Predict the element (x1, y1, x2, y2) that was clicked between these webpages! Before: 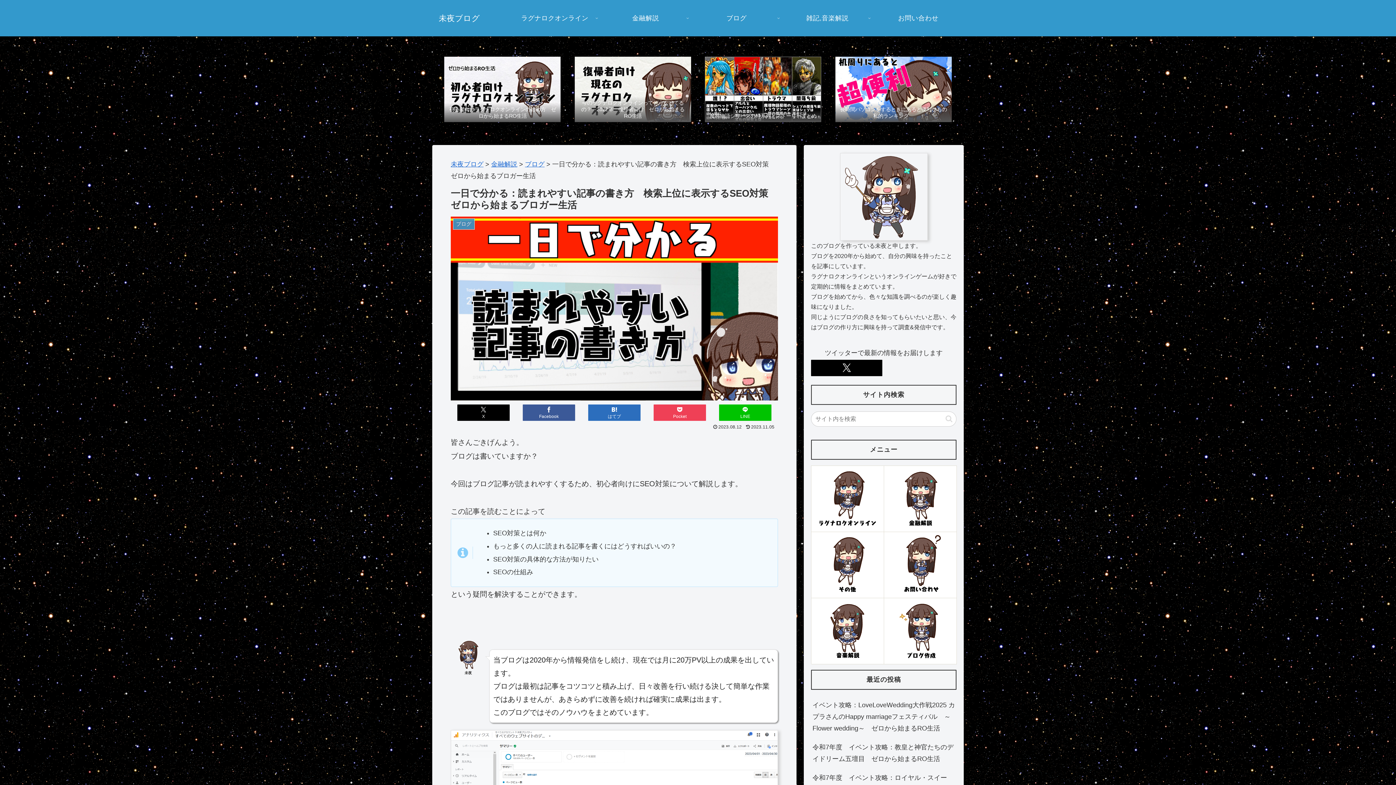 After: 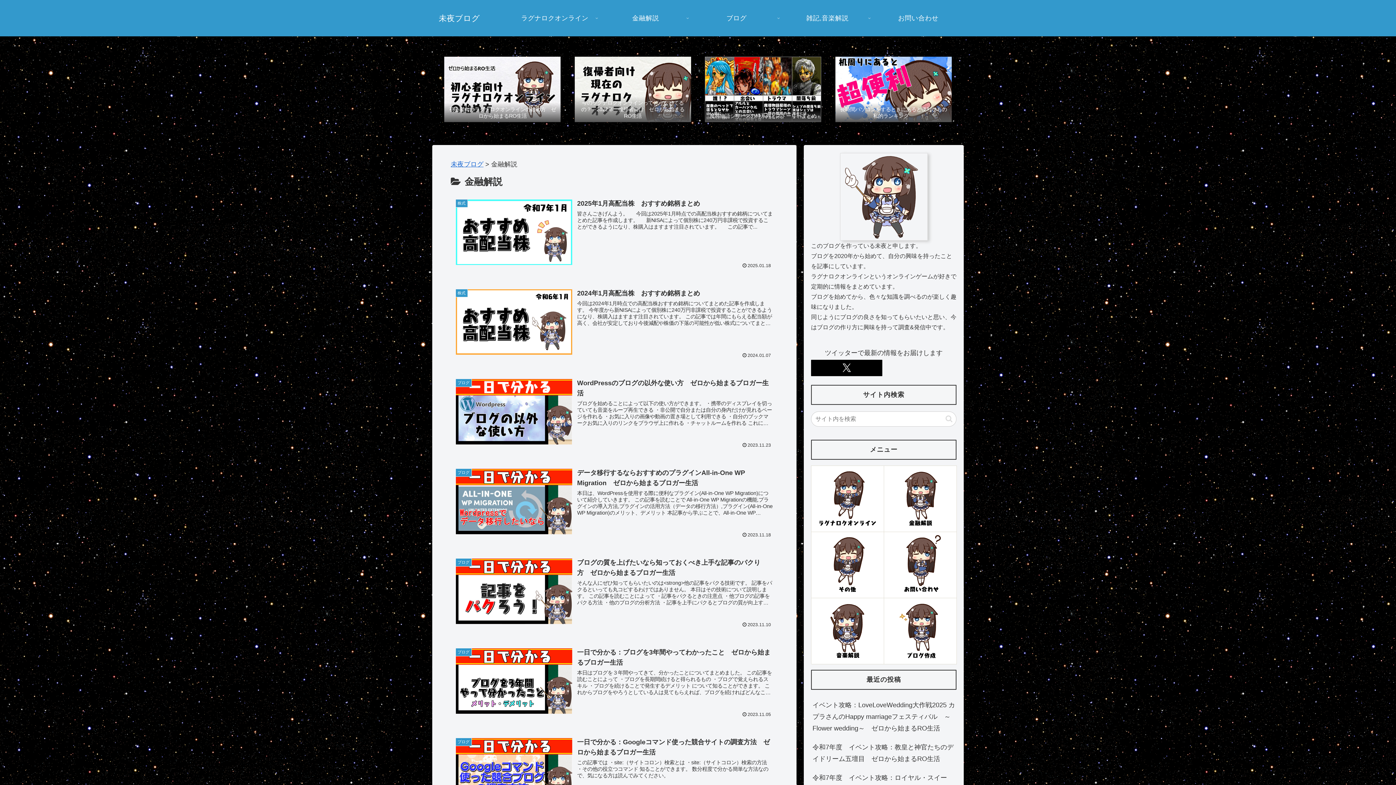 Action: bbox: (600, 7, 691, 29) label: 金融解説